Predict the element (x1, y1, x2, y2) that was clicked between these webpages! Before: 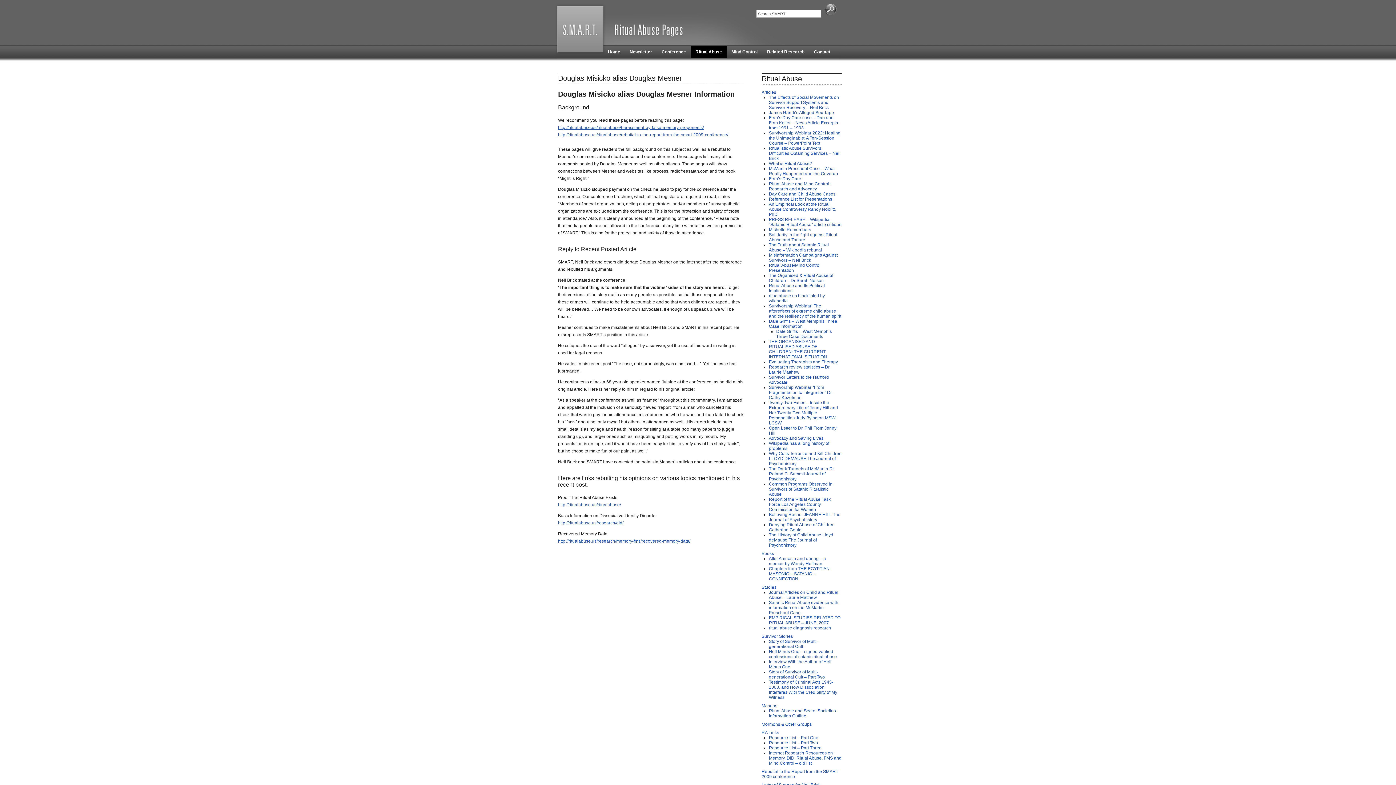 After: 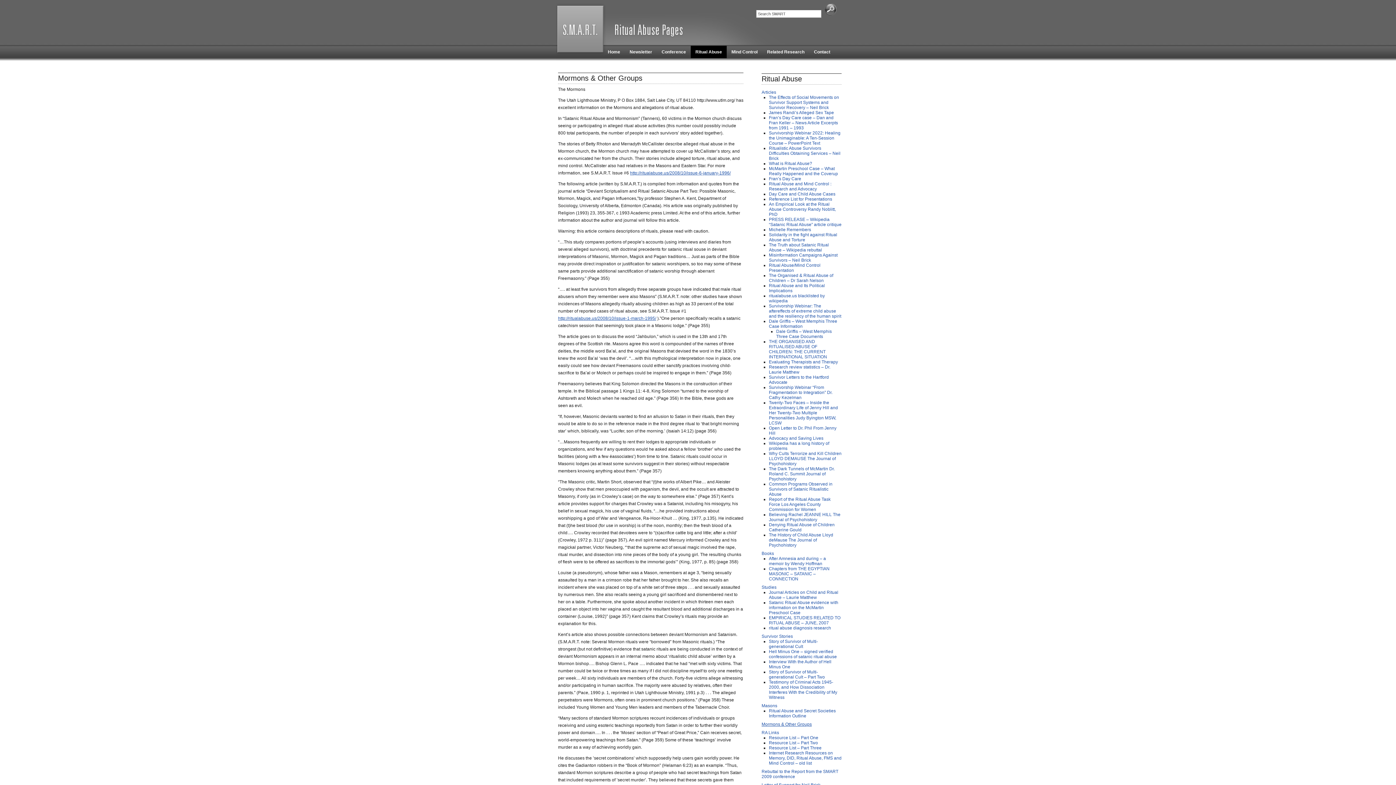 Action: bbox: (761, 722, 812, 727) label: Mormons & Other Groups